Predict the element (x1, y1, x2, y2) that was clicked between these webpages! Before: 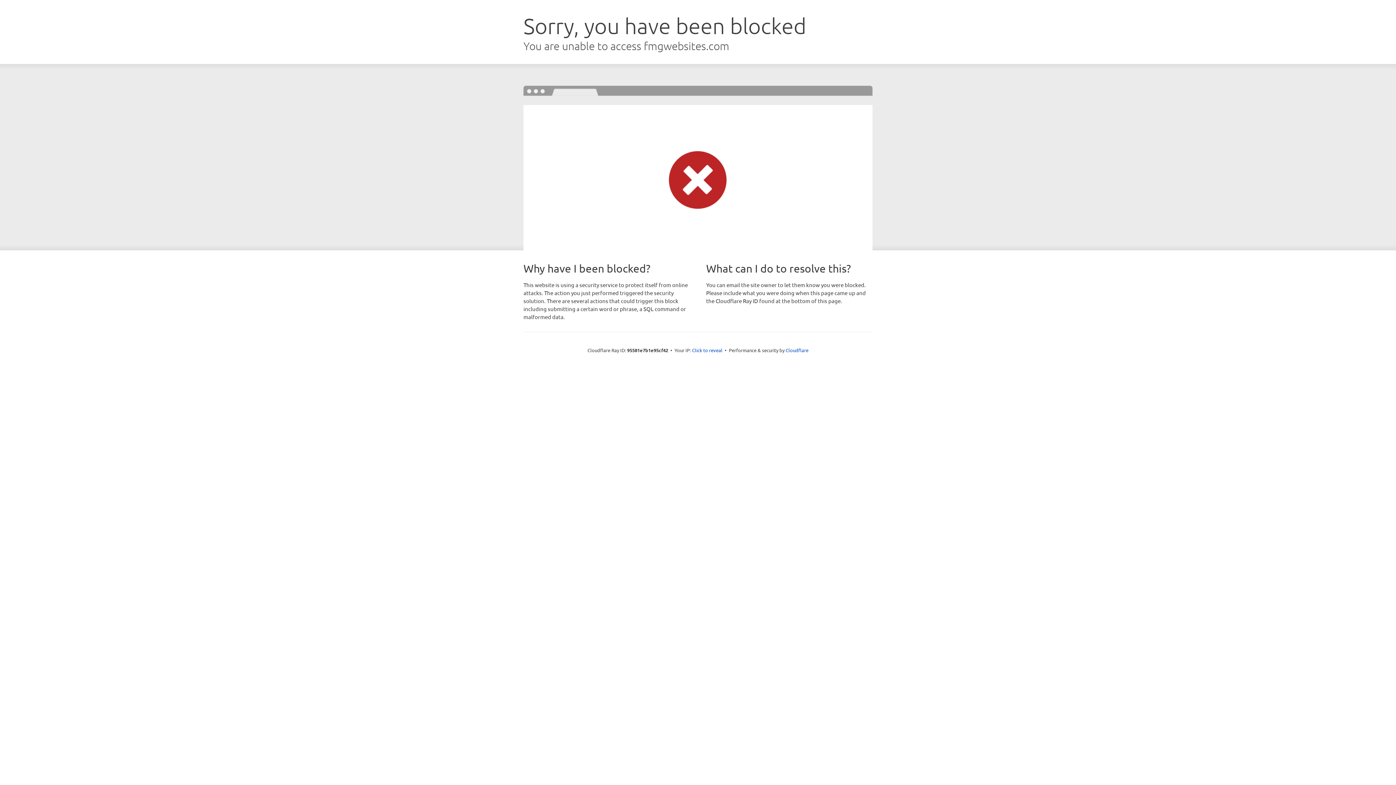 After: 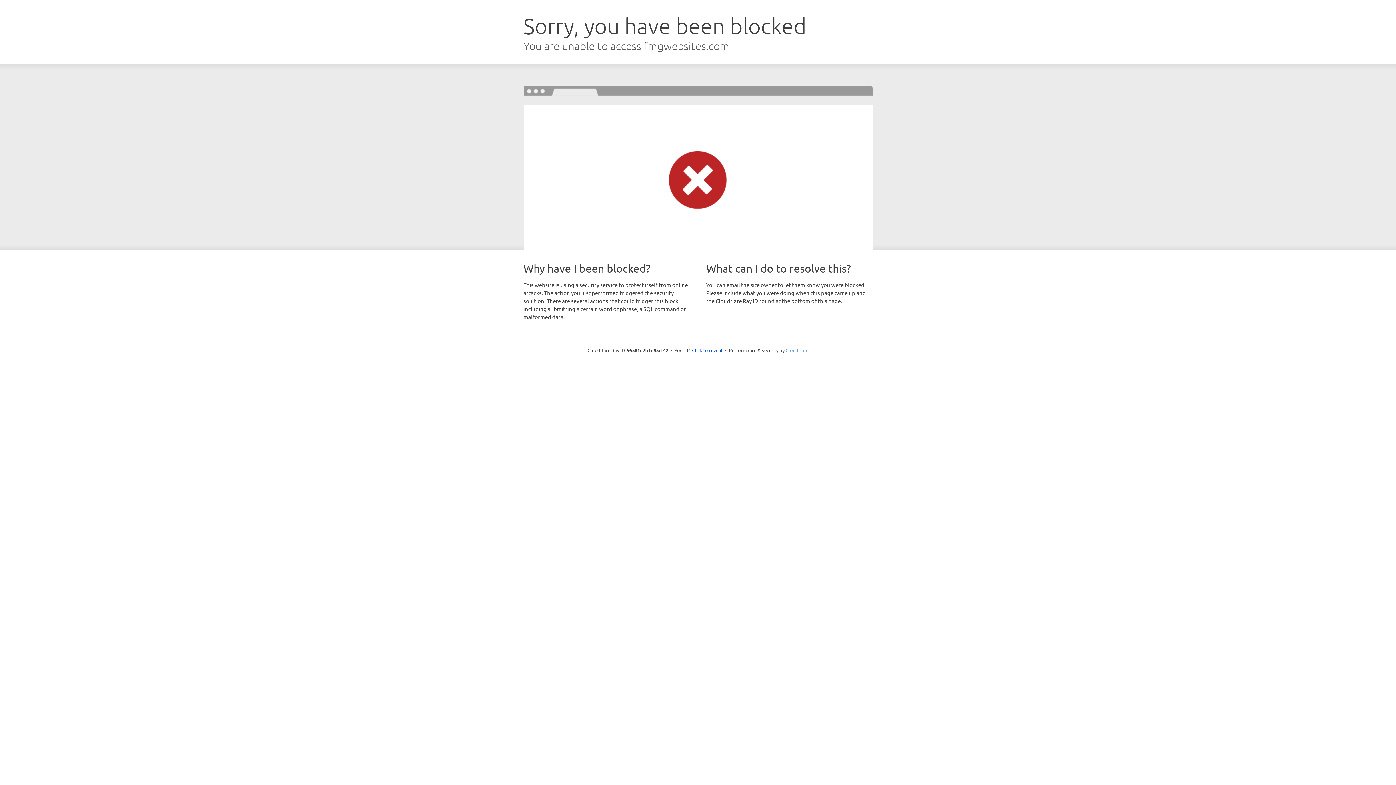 Action: label: Cloudflare bbox: (785, 347, 808, 353)